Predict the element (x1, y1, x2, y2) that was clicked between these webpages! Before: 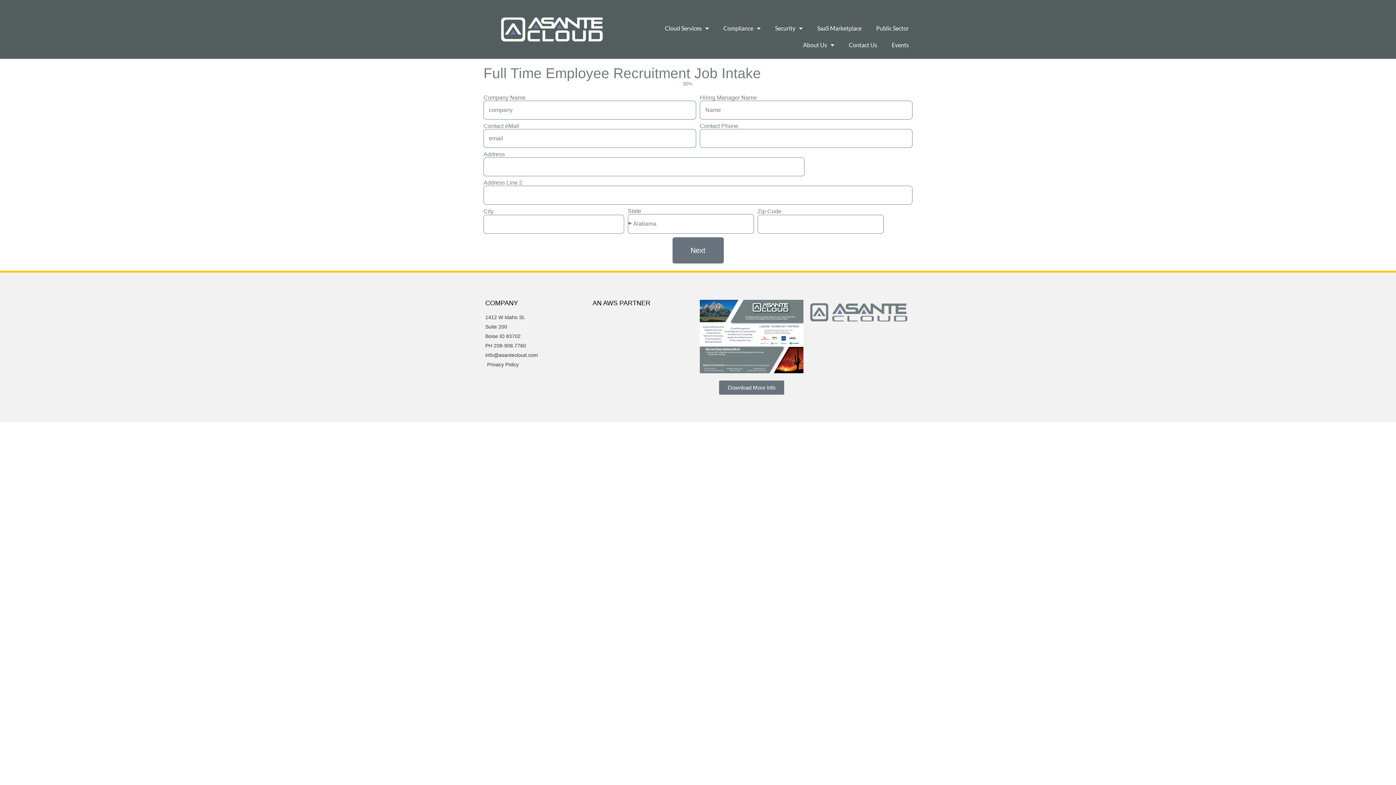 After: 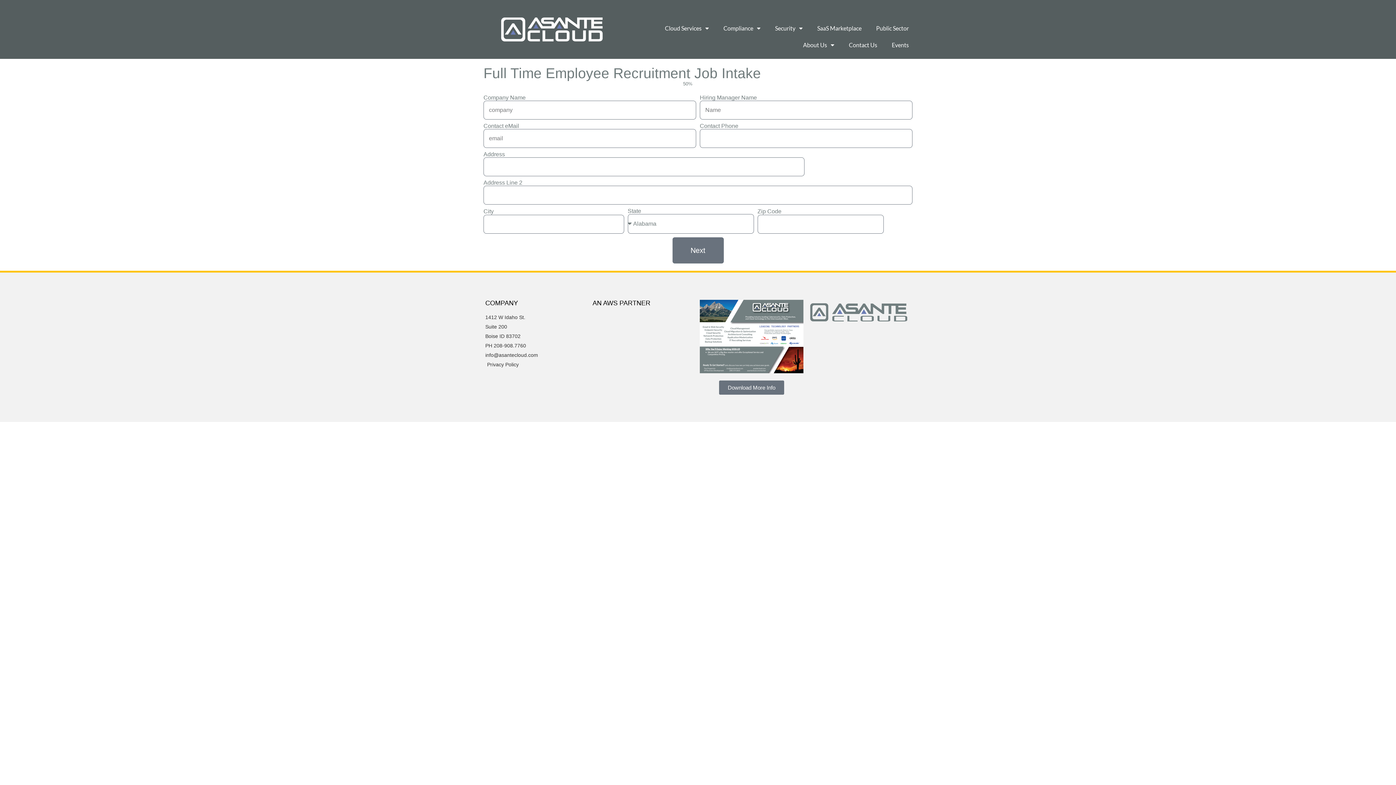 Action: bbox: (719, 380, 784, 394) label: Download More Info